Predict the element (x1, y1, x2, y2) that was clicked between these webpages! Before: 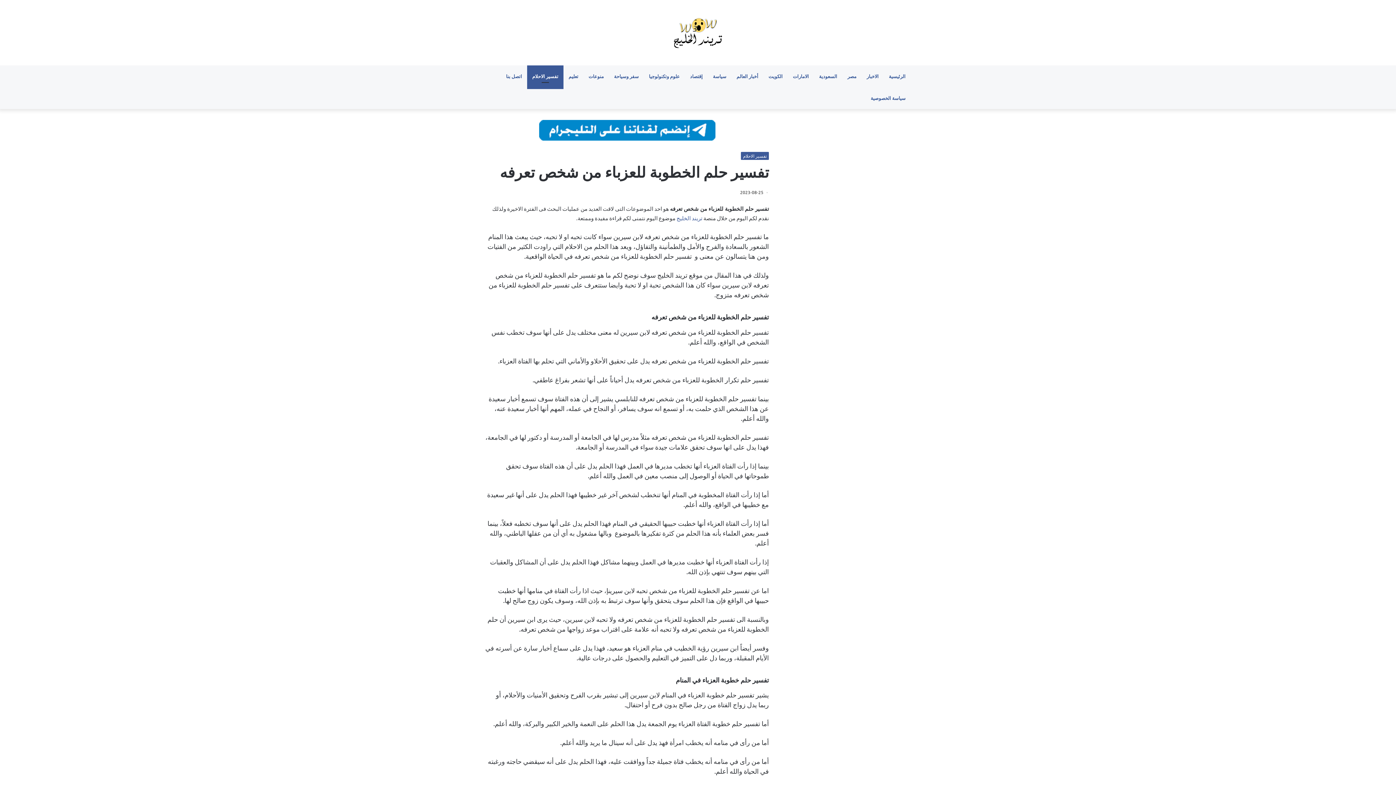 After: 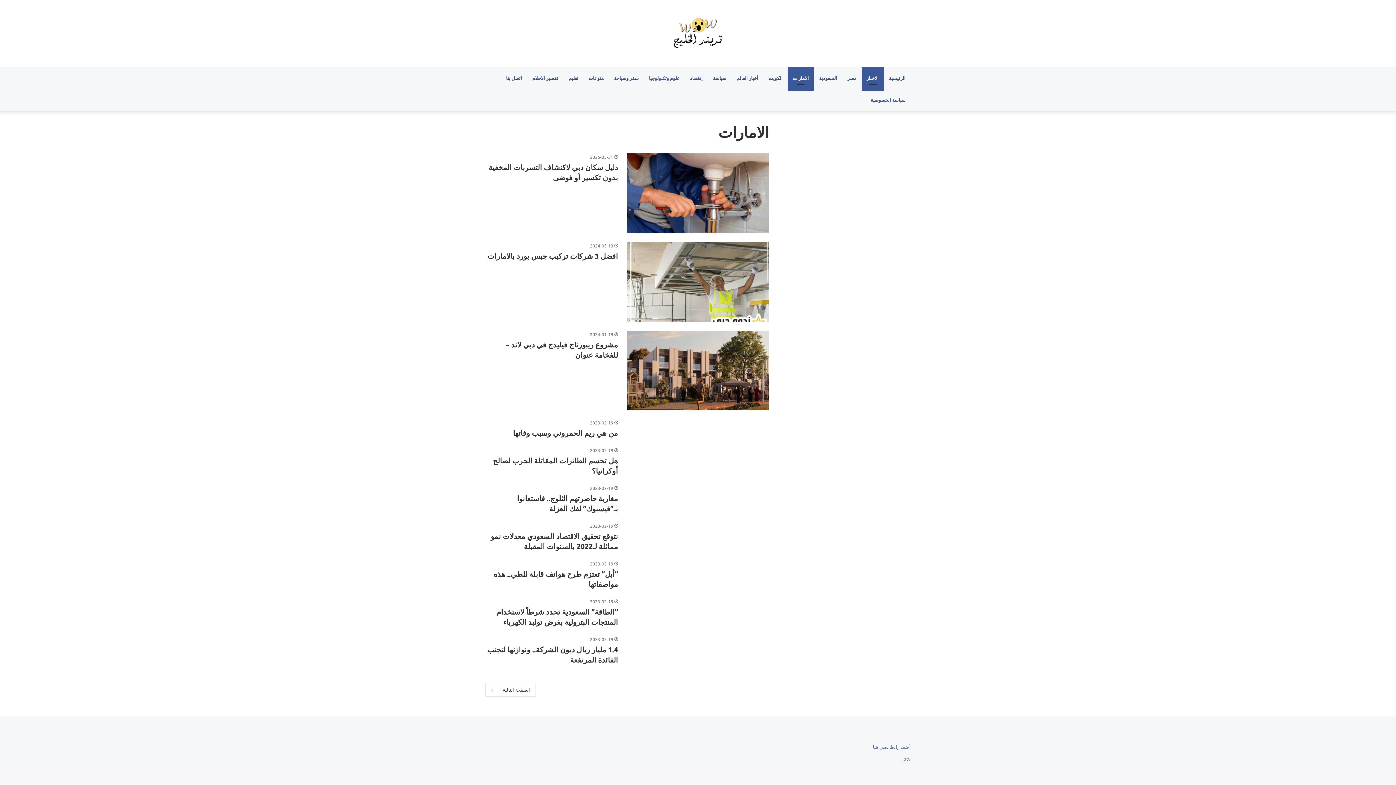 Action: bbox: (788, 65, 814, 87) label: الامارات